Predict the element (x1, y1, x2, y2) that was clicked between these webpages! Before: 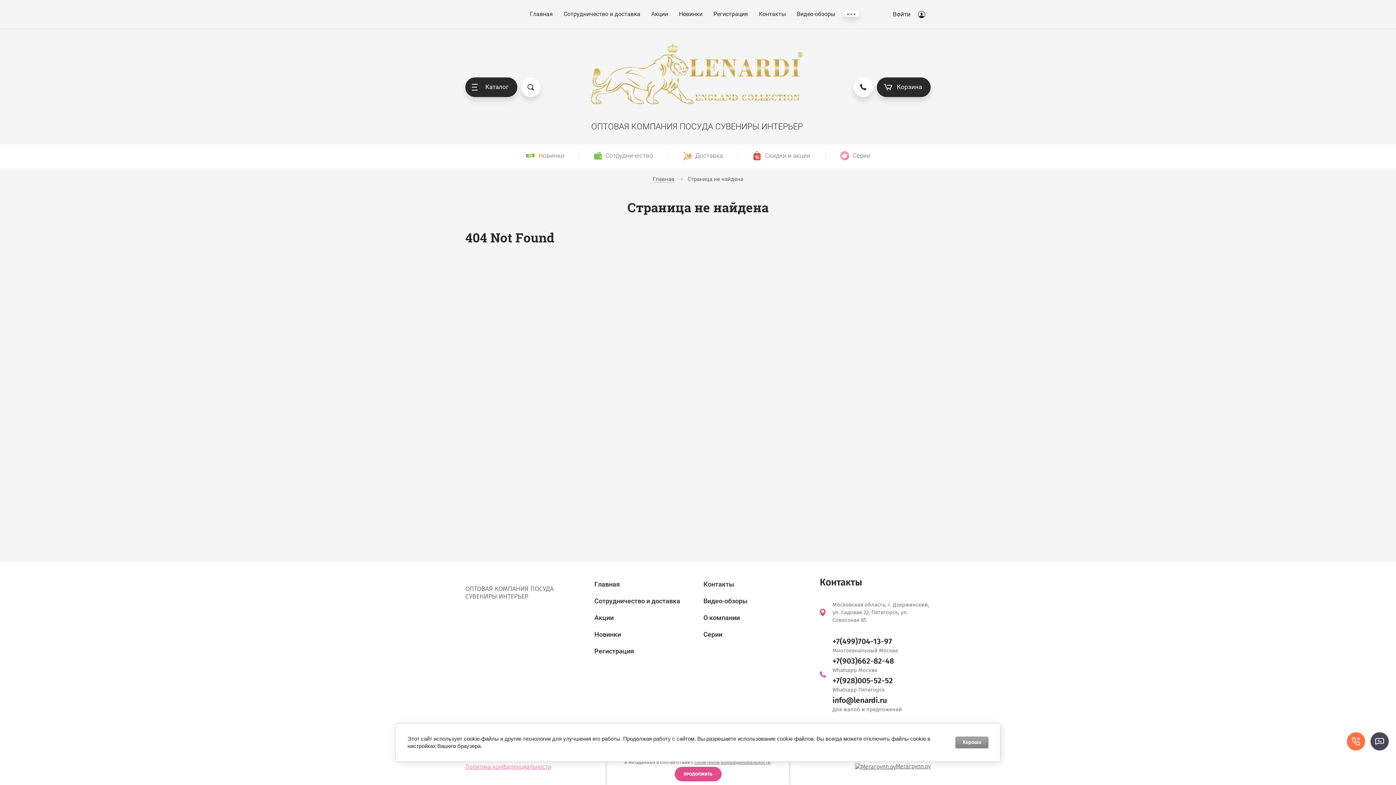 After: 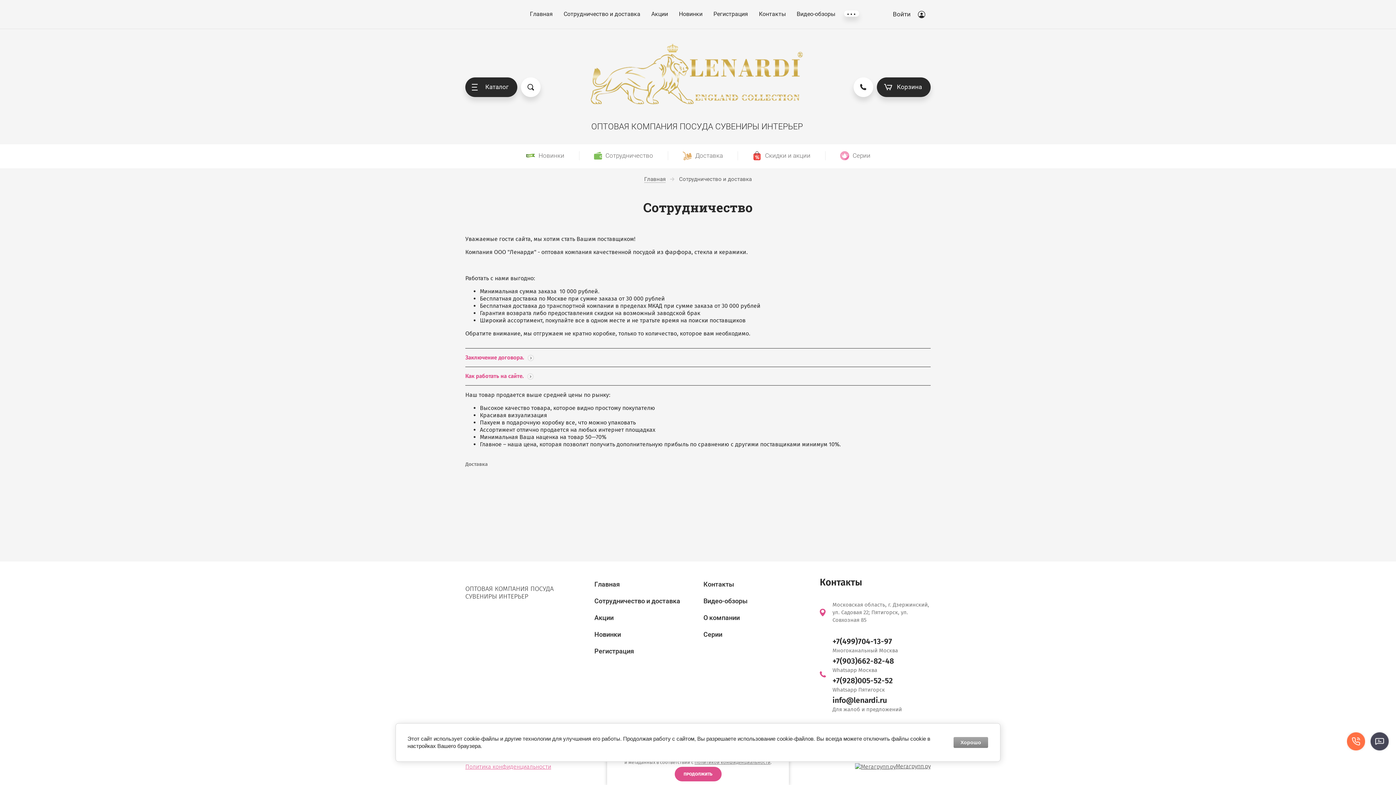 Action: label: Сотрудничество и доставка bbox: (563, 10, 640, 17)